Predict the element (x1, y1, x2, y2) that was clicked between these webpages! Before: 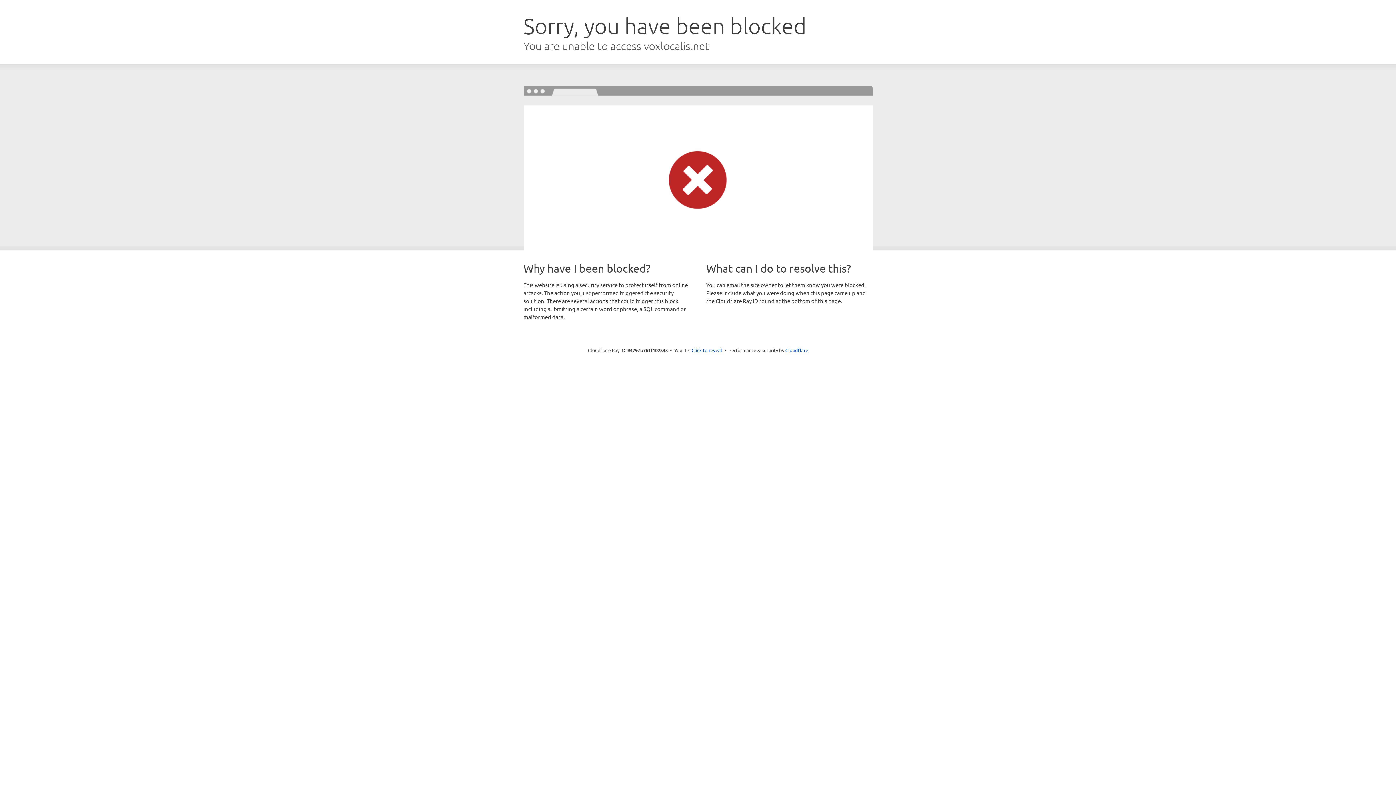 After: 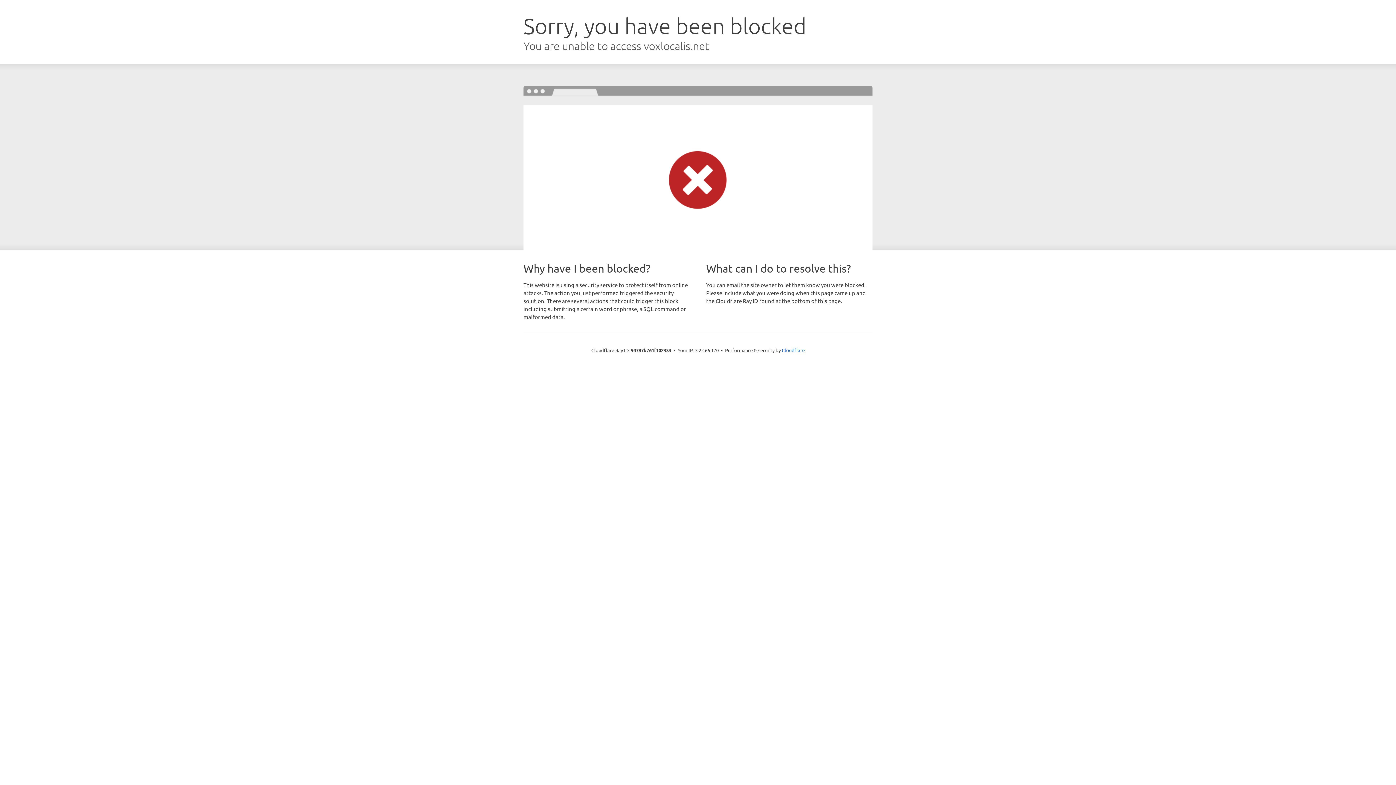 Action: label: Click to reveal bbox: (691, 346, 722, 353)